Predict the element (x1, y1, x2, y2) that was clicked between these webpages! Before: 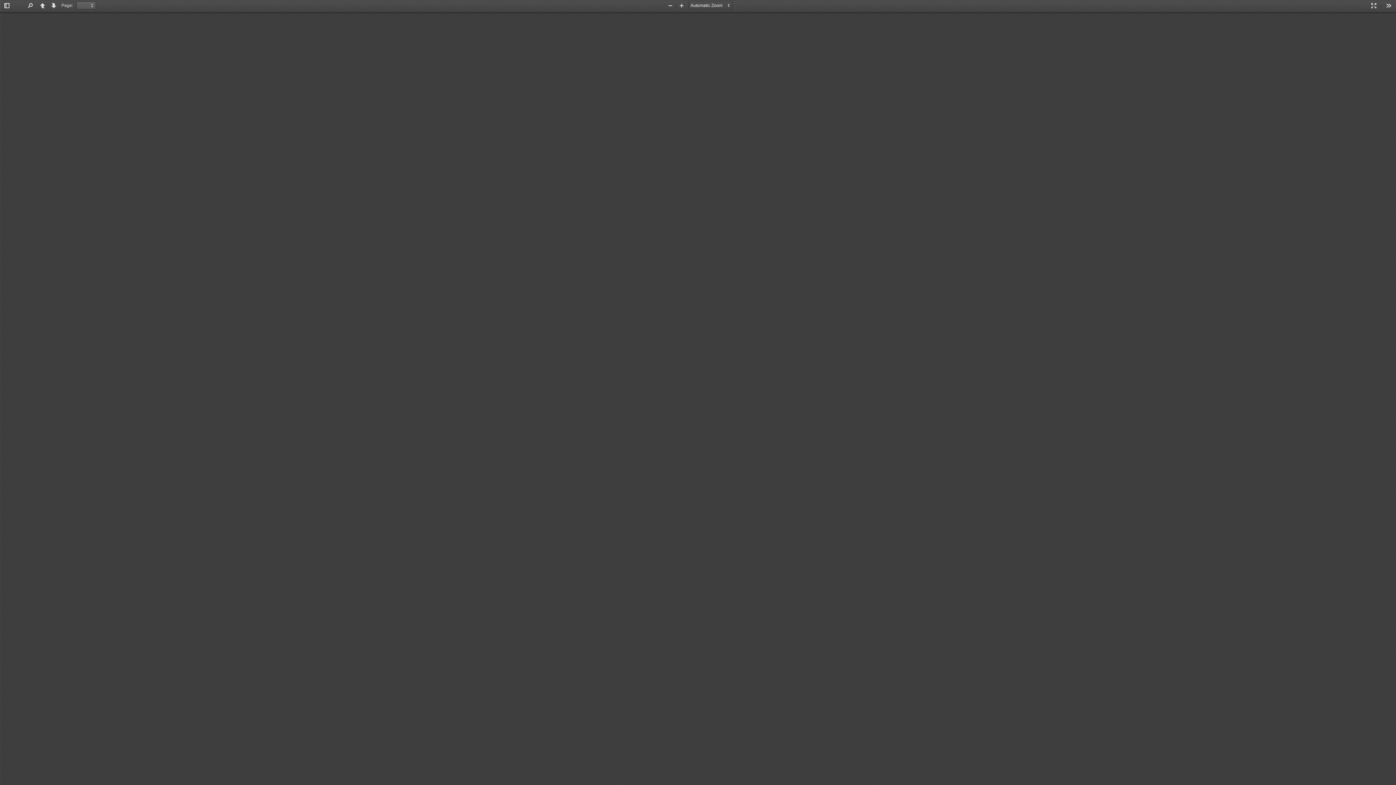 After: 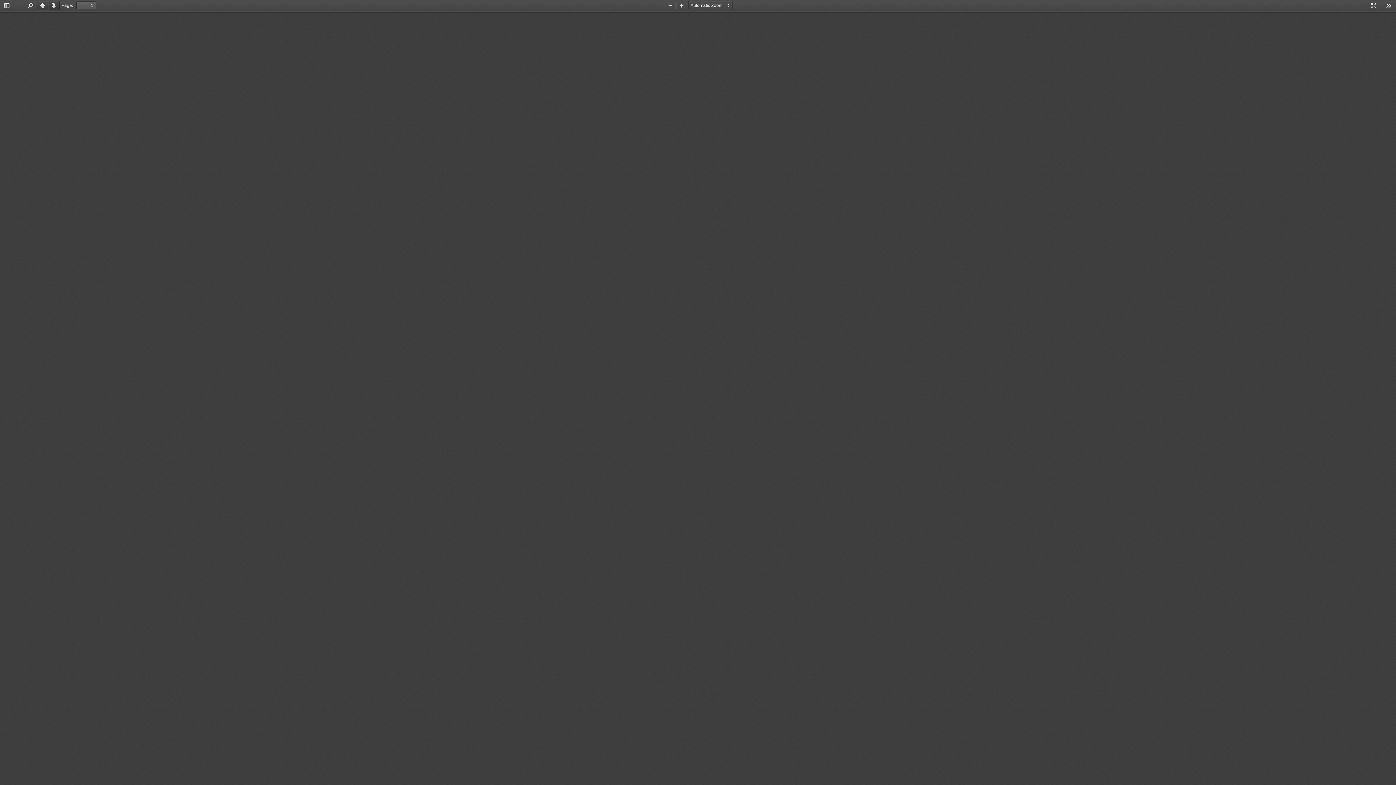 Action: bbox: (48, 1, 59, 10) label: Next